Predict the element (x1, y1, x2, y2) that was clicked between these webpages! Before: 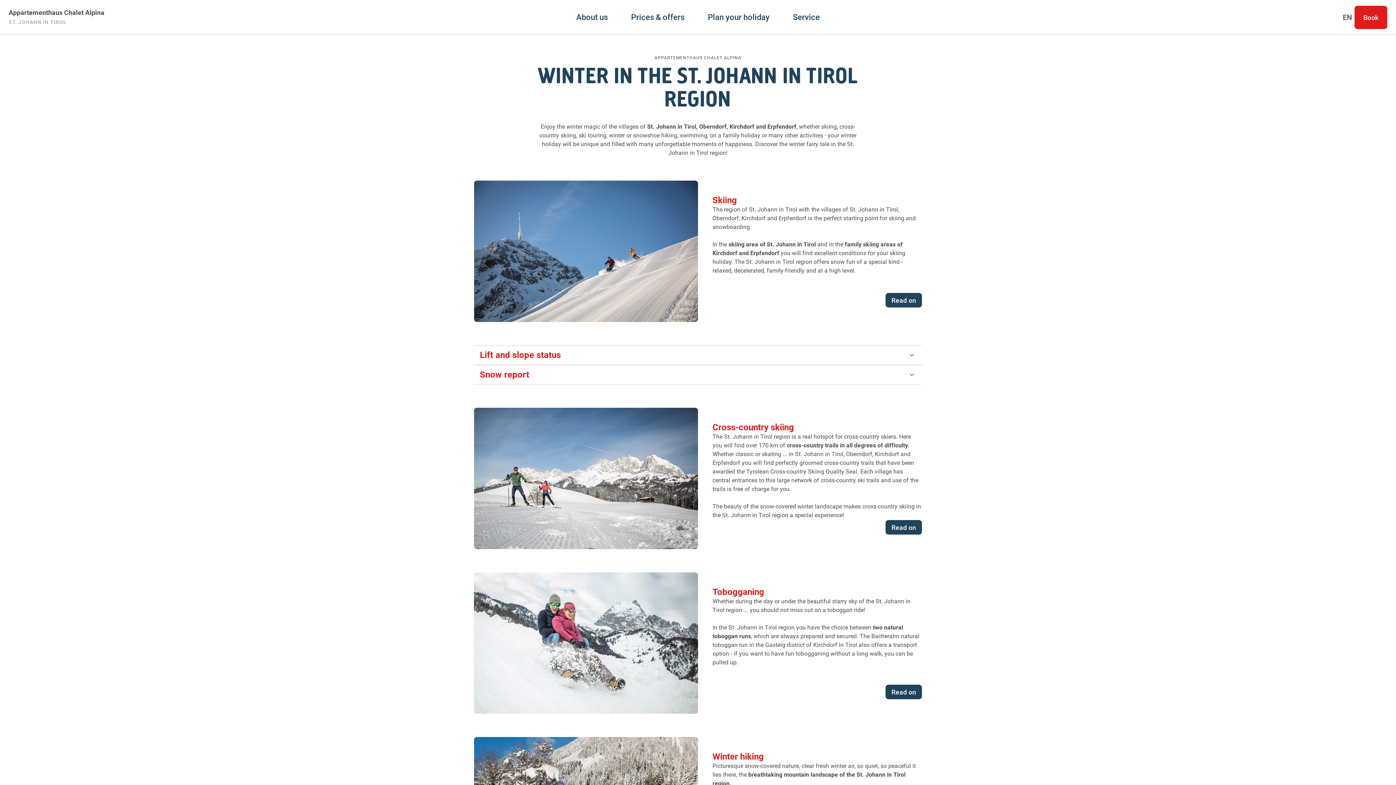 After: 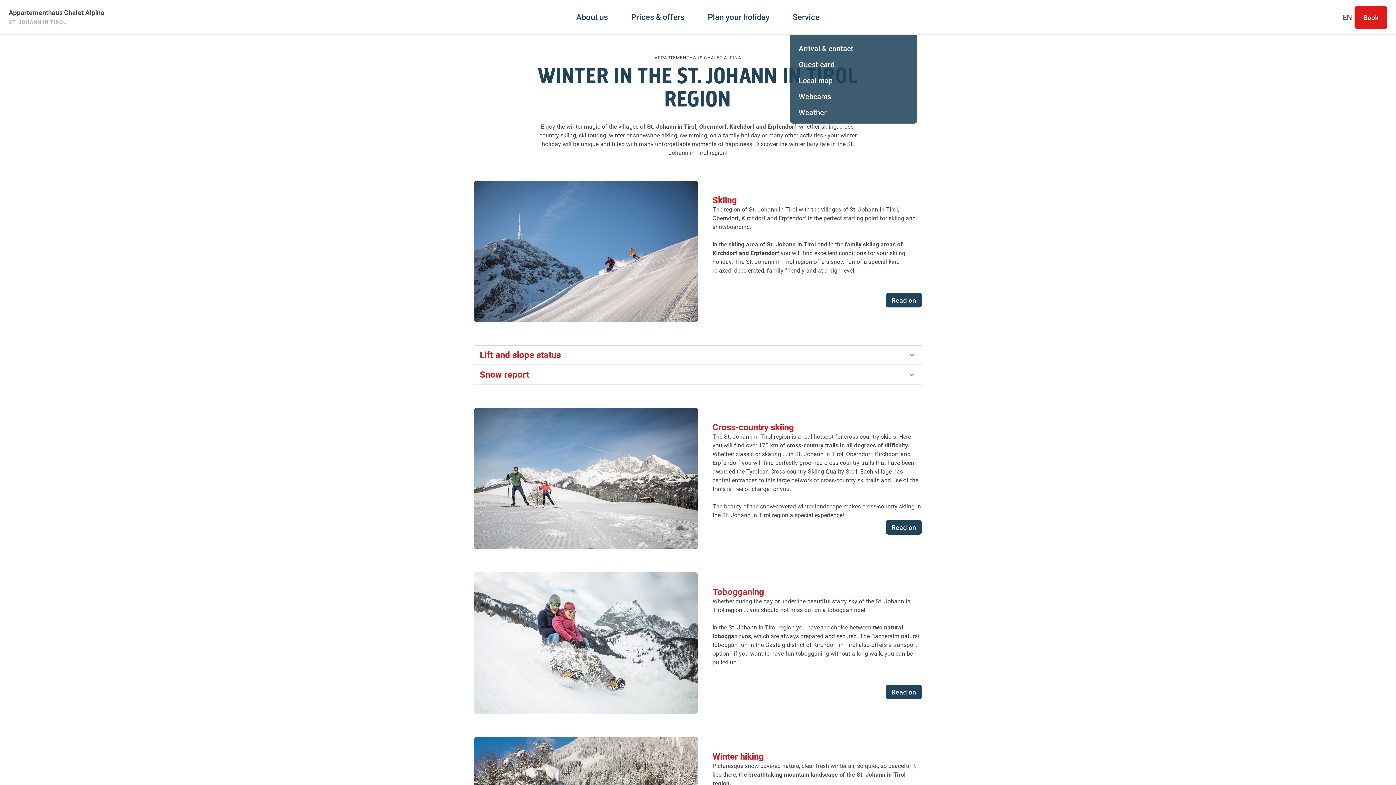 Action: bbox: (793, 0, 820, 34) label: Service